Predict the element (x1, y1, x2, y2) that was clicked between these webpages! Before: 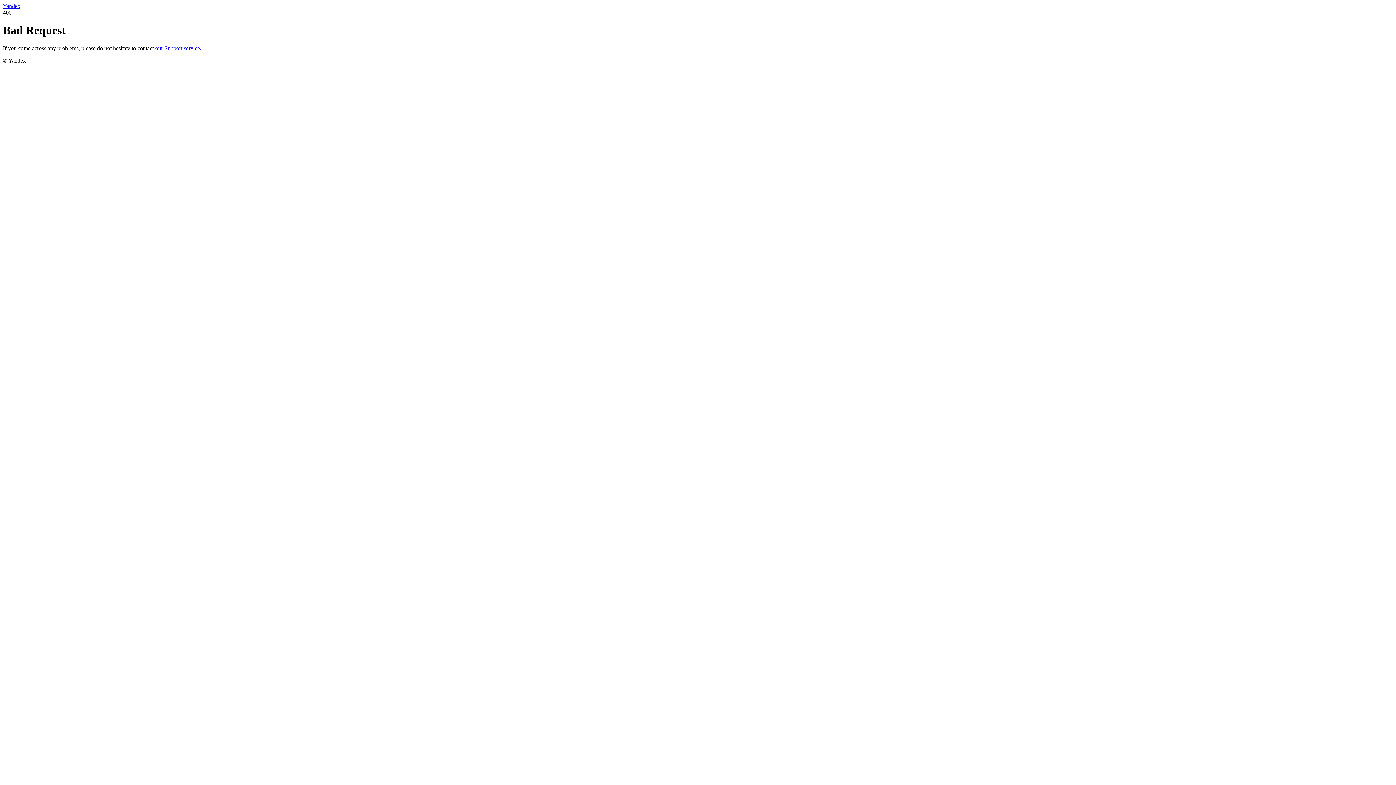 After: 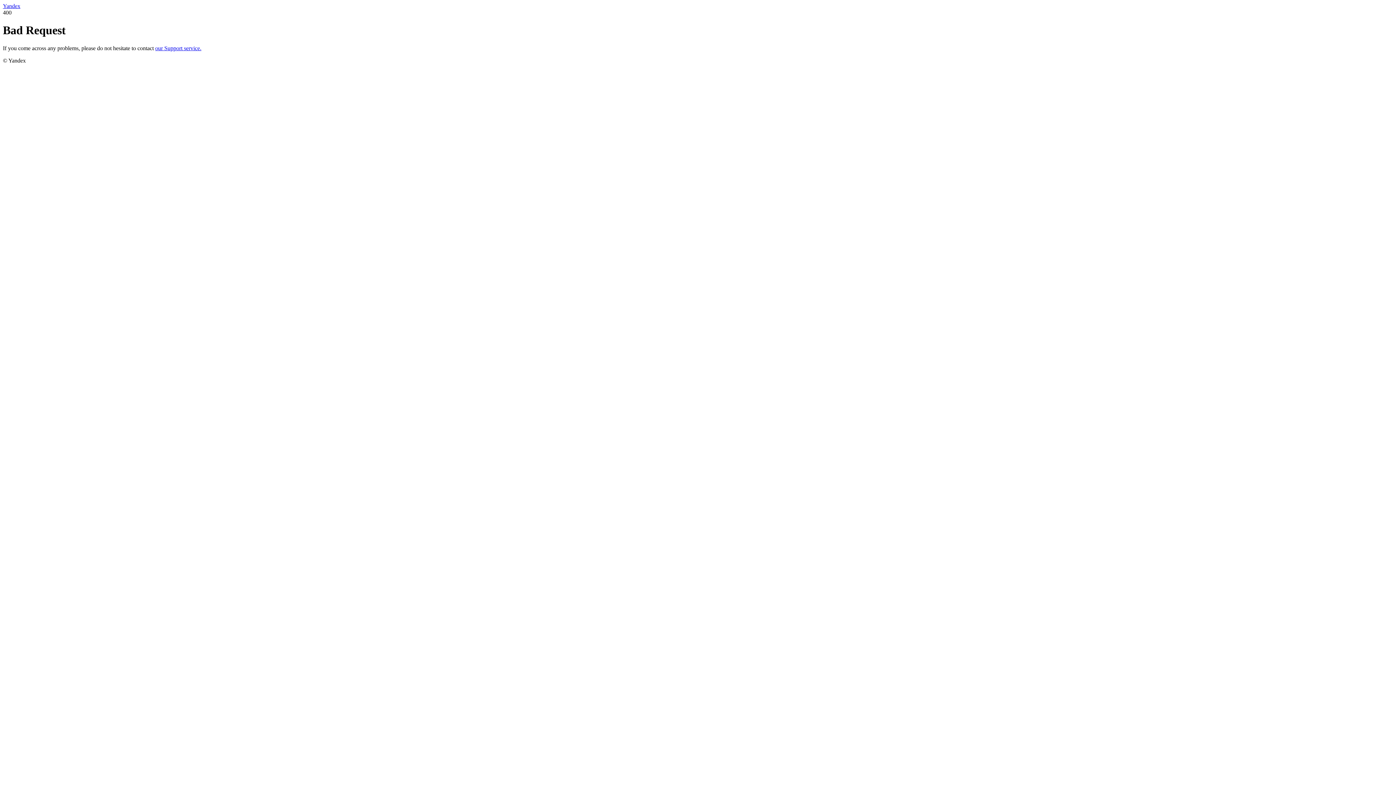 Action: label: our Support service. bbox: (155, 45, 201, 51)